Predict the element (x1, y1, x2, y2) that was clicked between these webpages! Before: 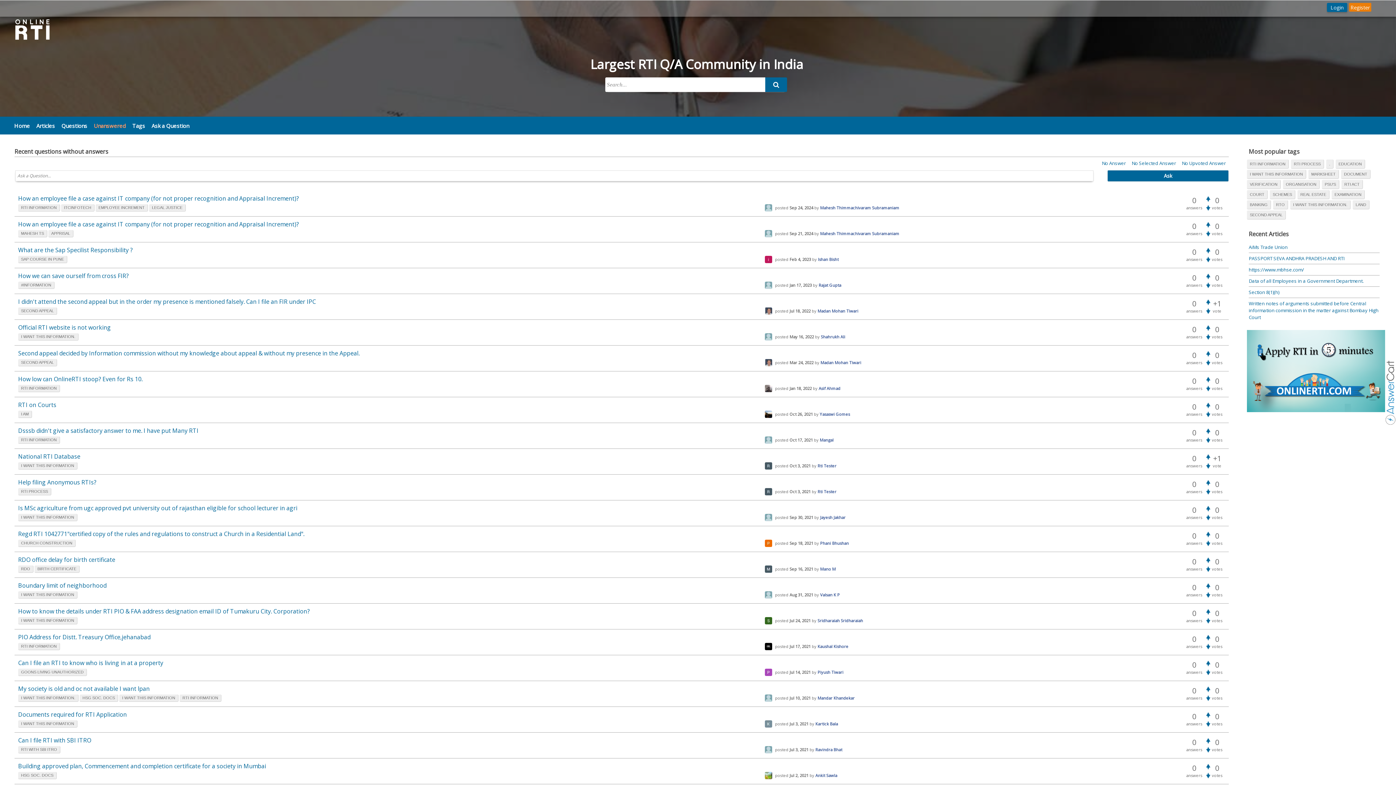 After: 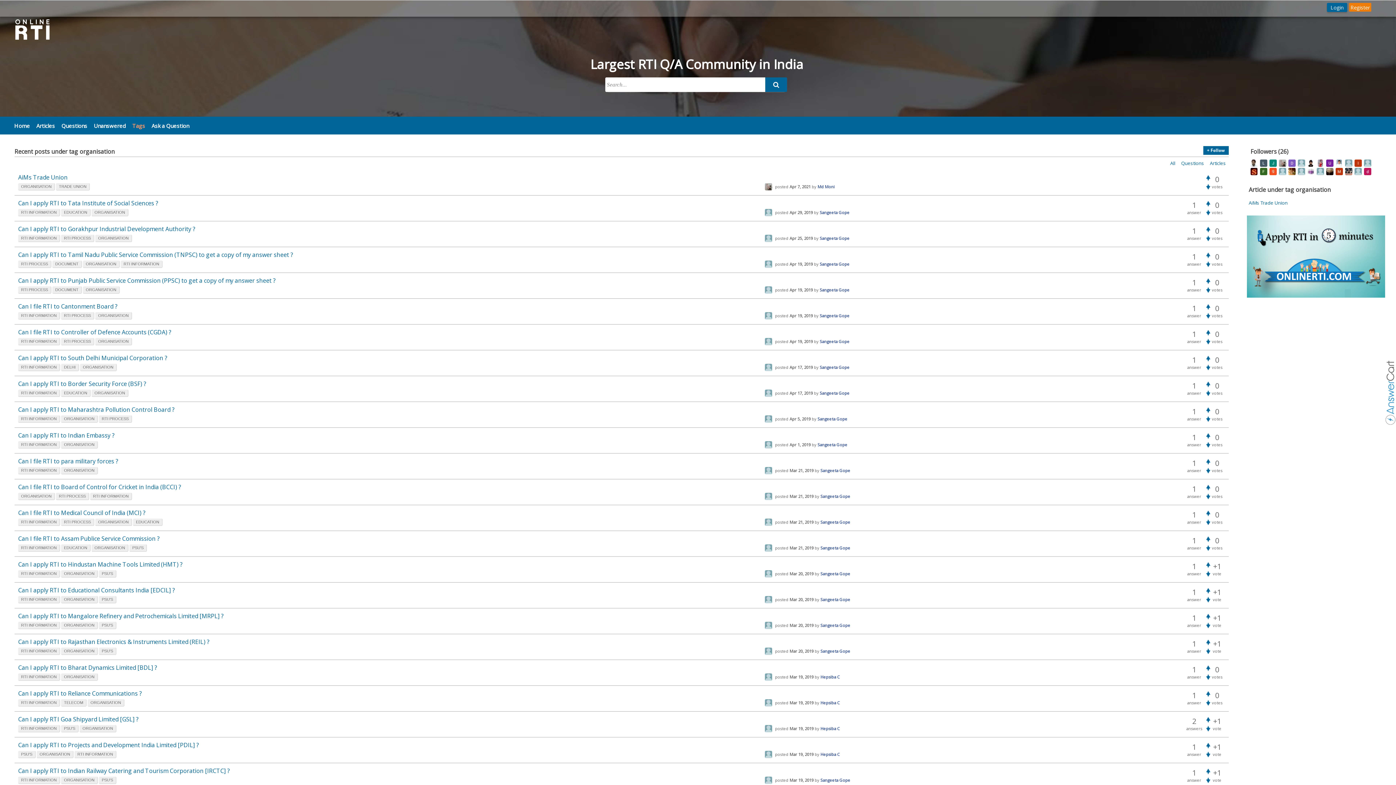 Action: bbox: (1283, 180, 1320, 189) label: ORGANISATION